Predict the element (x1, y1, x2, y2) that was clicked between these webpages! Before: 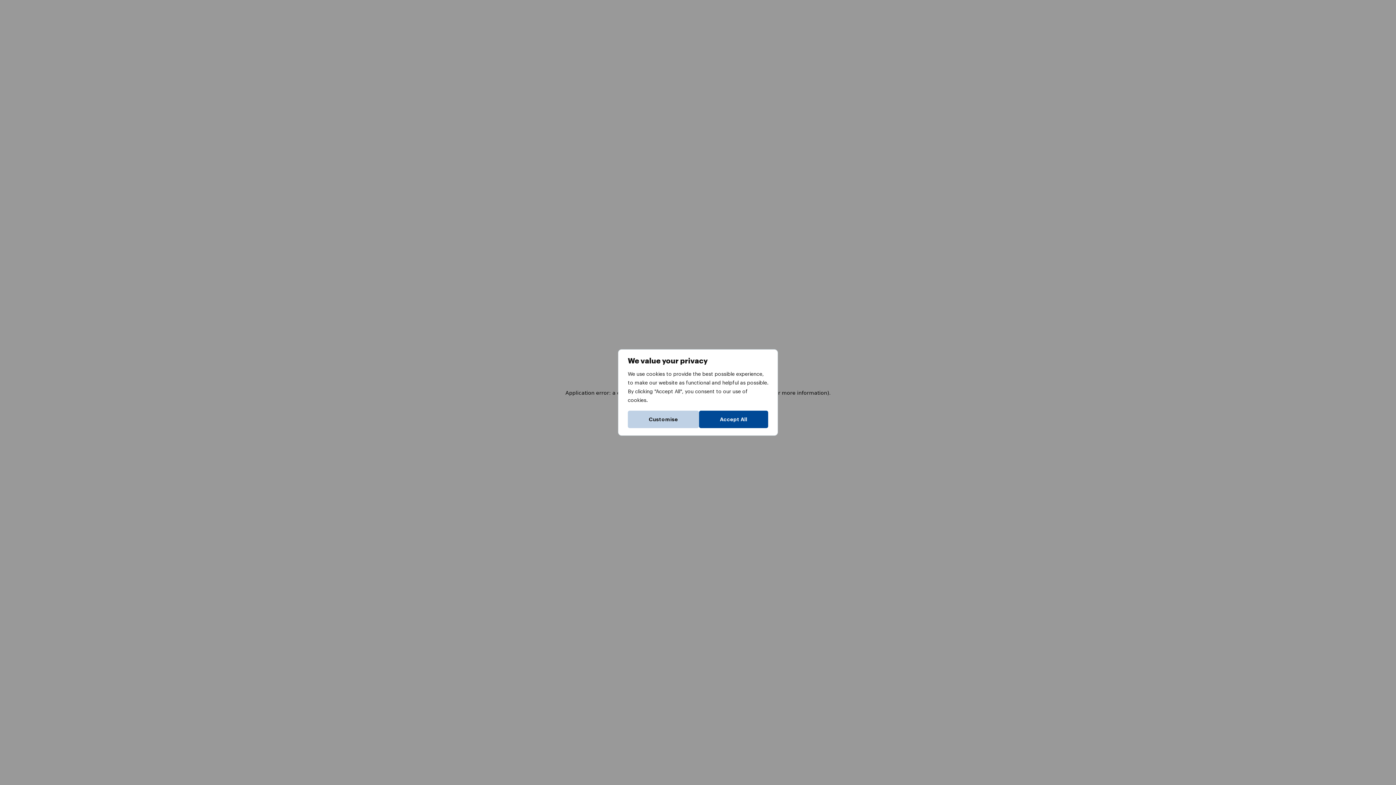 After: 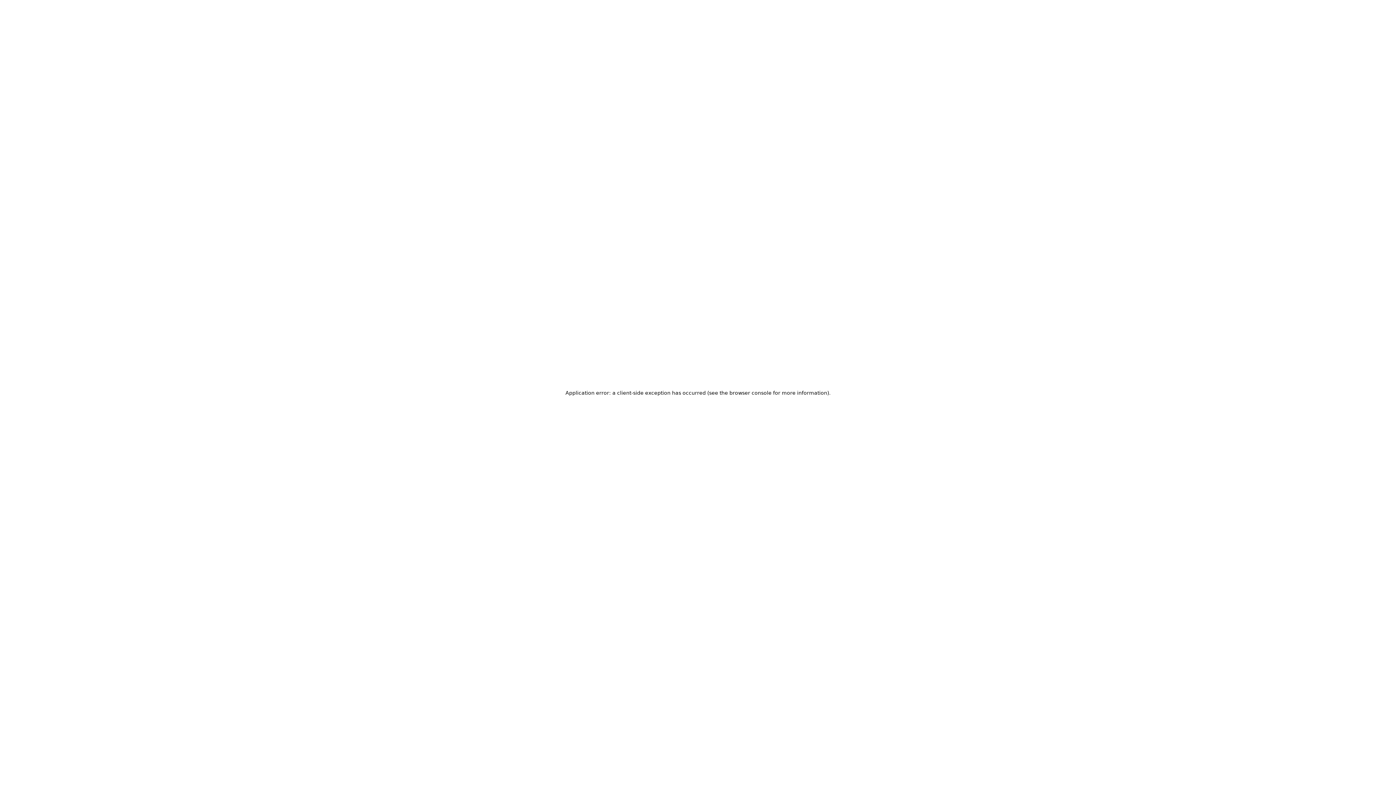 Action: bbox: (699, 410, 768, 428) label: Accept All